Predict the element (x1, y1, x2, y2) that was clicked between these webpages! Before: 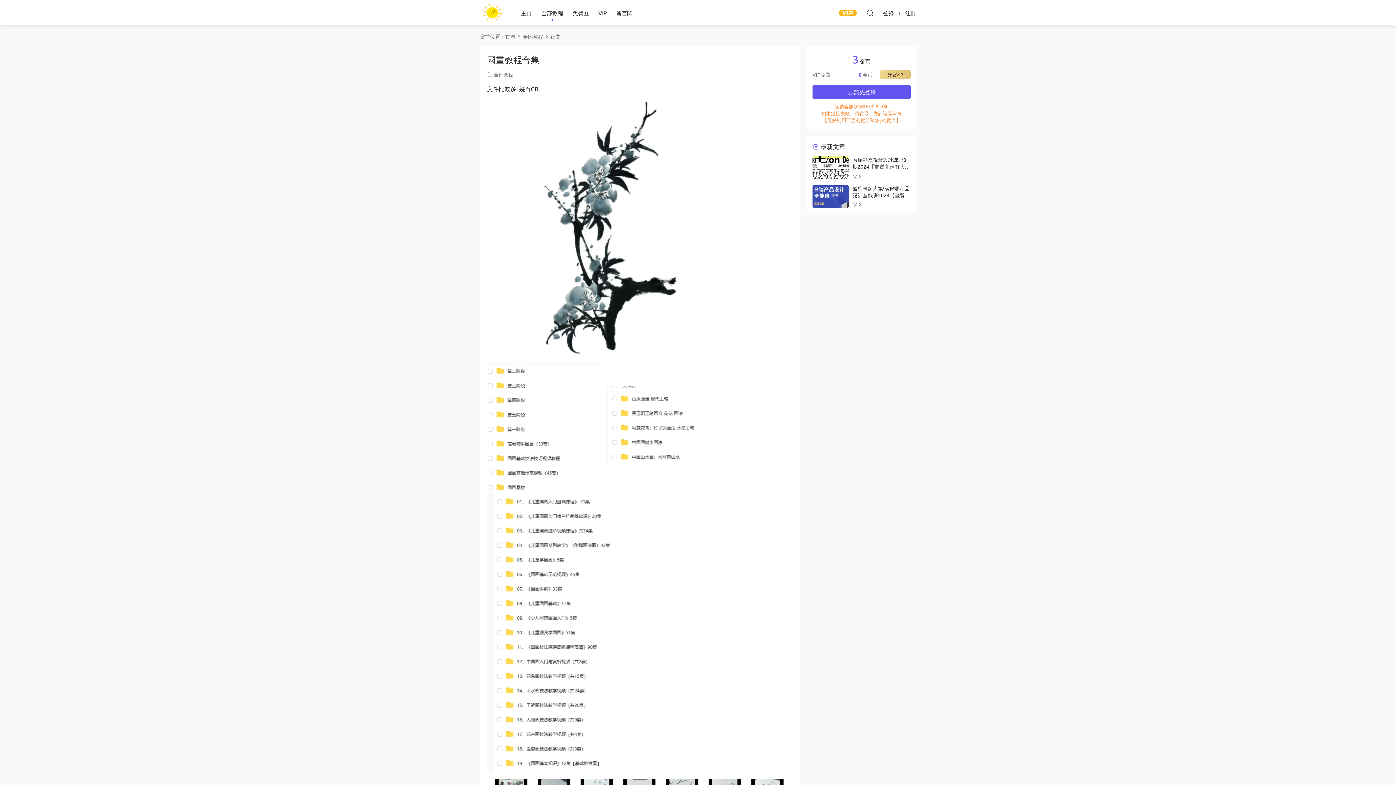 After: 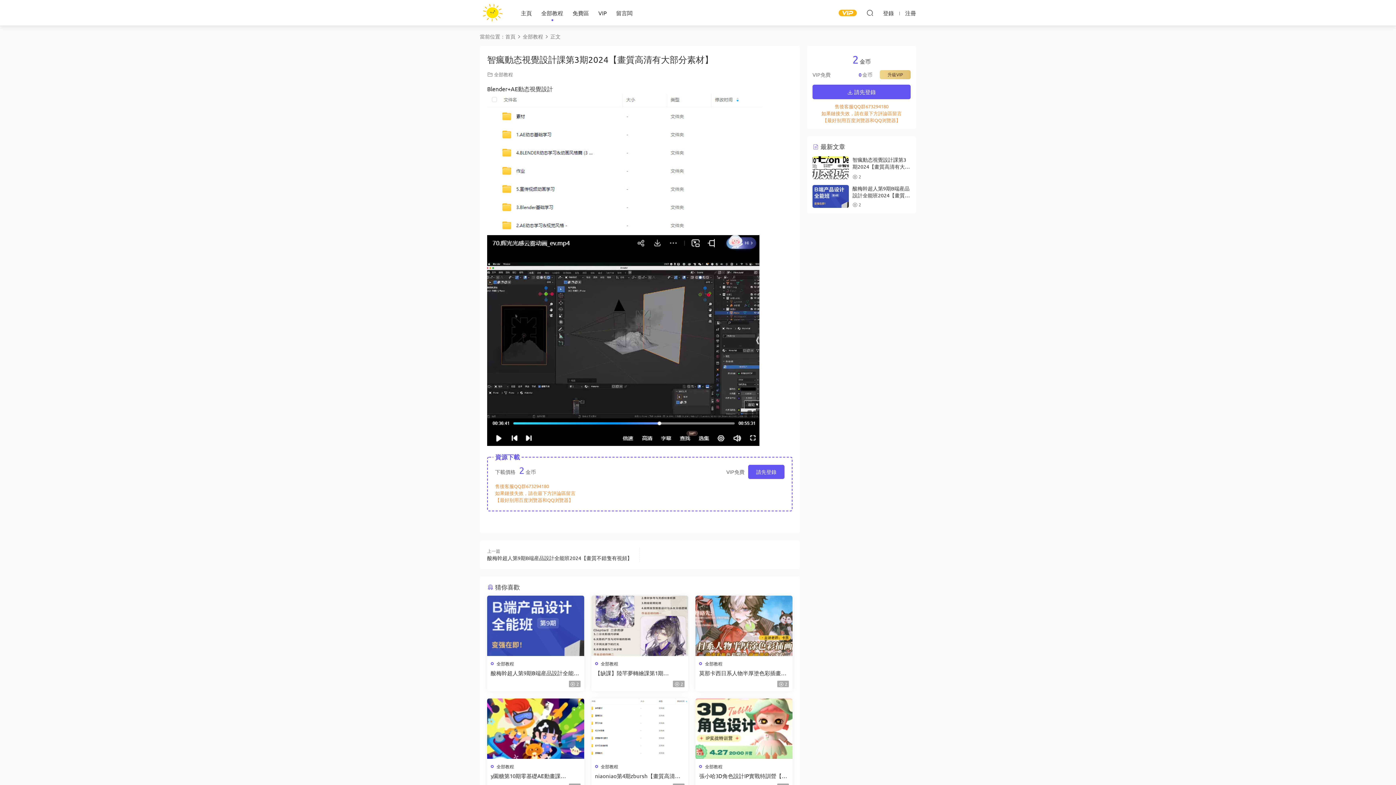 Action: bbox: (812, 156, 849, 179)